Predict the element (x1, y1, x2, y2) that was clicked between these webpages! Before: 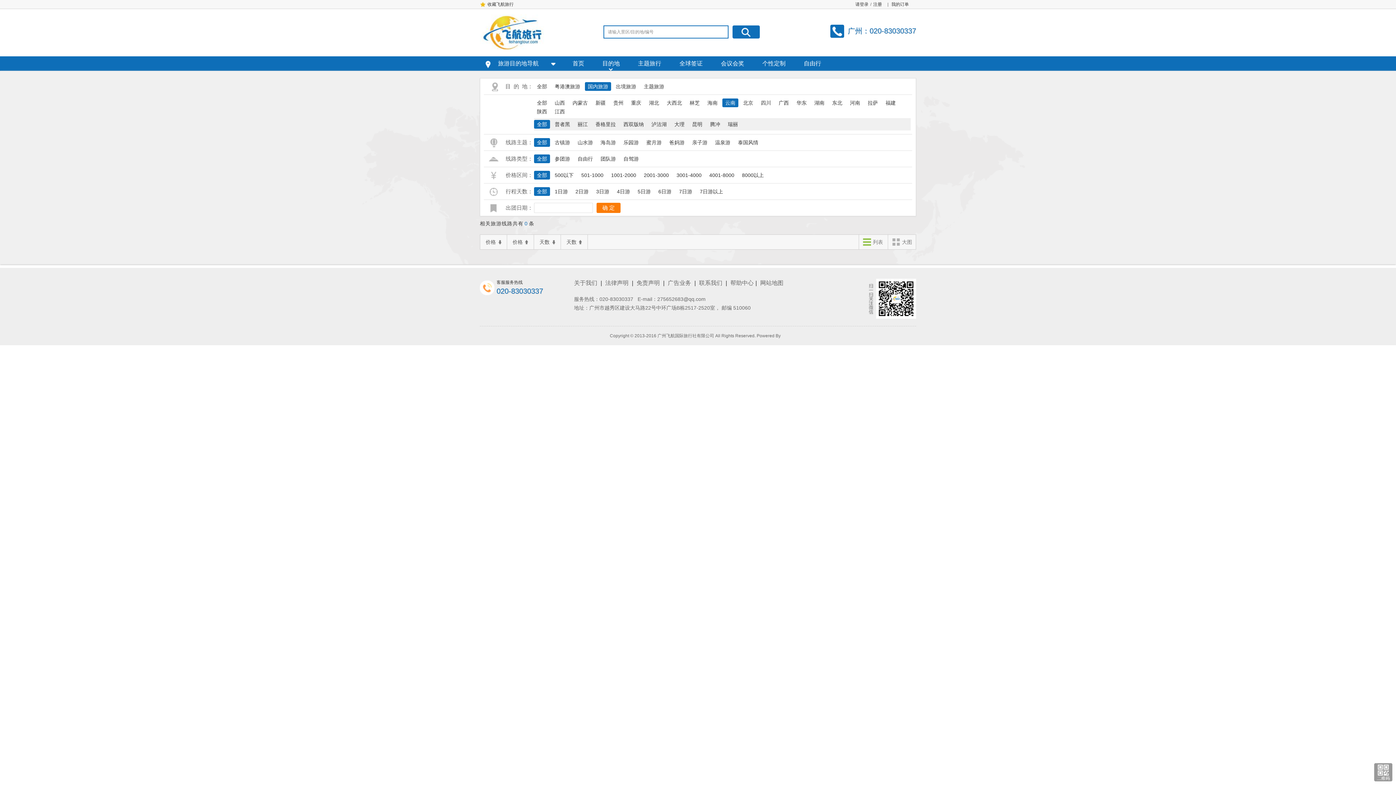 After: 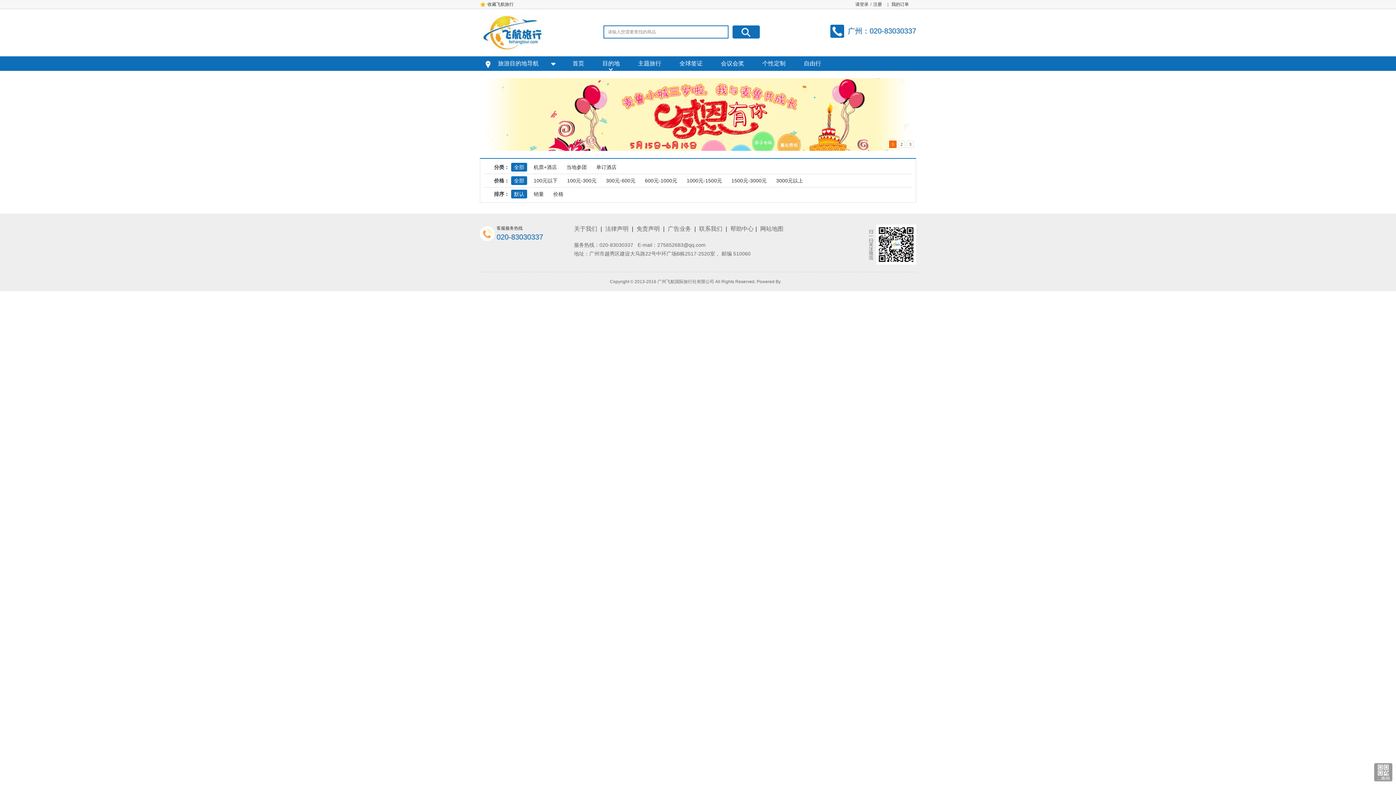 Action: label: 自由行 bbox: (794, 56, 830, 70)